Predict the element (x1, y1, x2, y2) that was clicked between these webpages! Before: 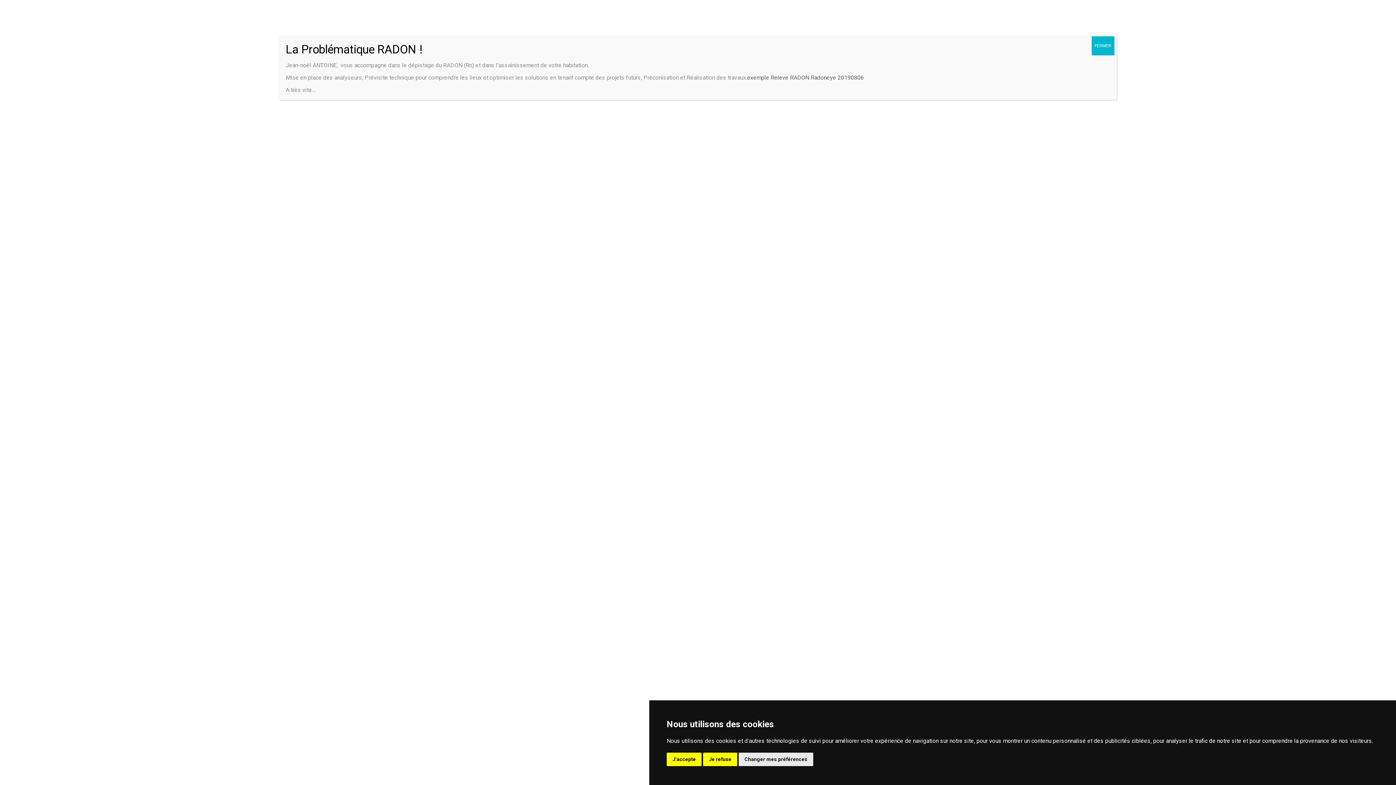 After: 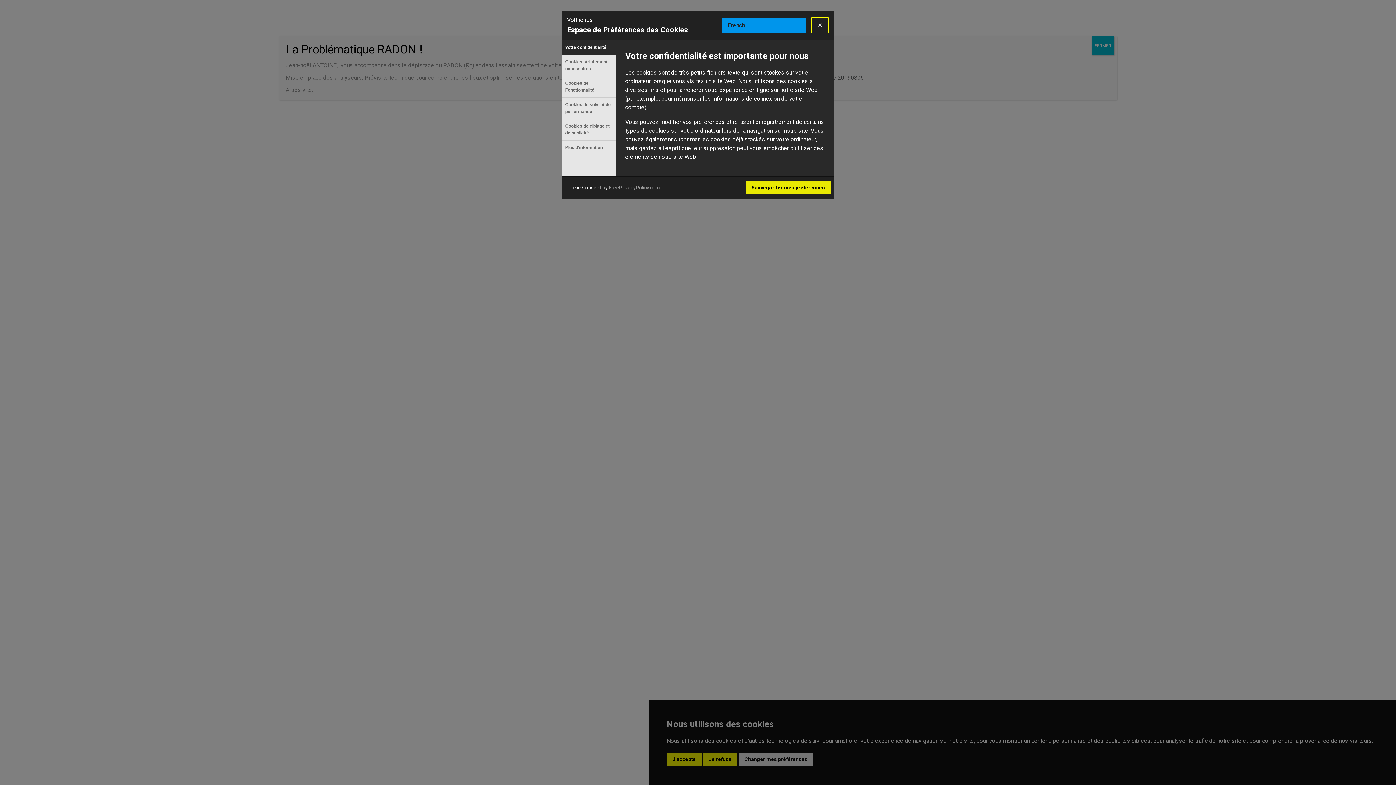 Action: bbox: (738, 753, 813, 766) label: Changer mes préférences